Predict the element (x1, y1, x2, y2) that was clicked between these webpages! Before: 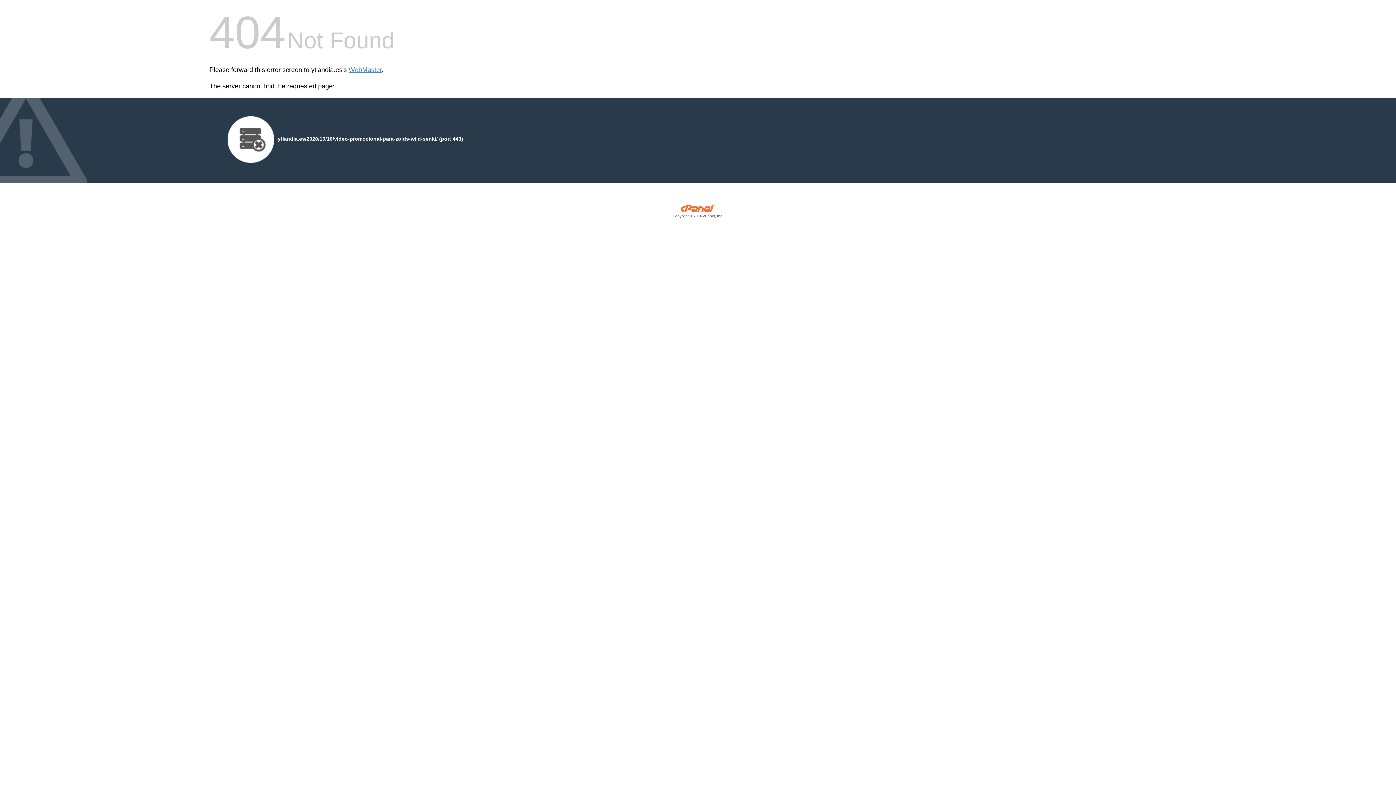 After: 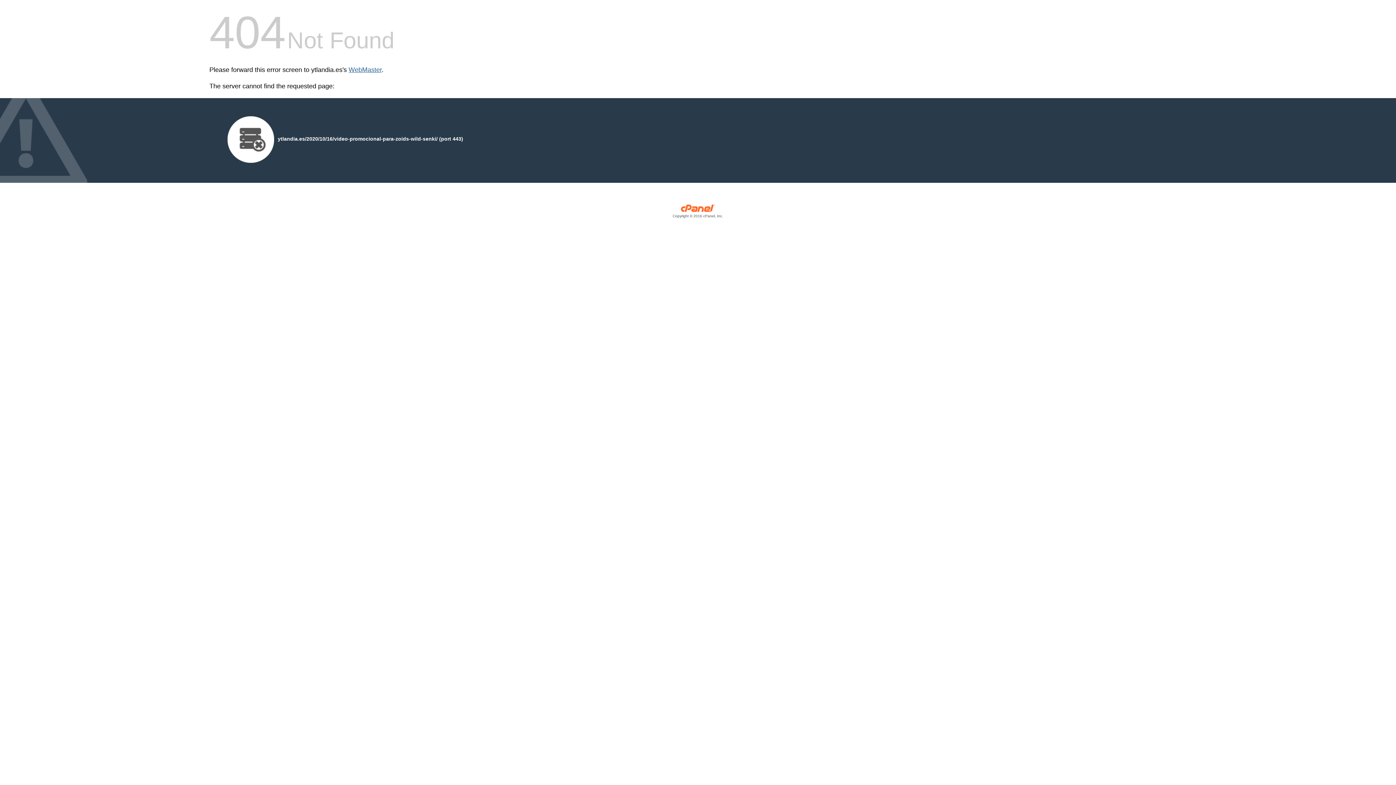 Action: bbox: (348, 66, 381, 73) label: WebMaster